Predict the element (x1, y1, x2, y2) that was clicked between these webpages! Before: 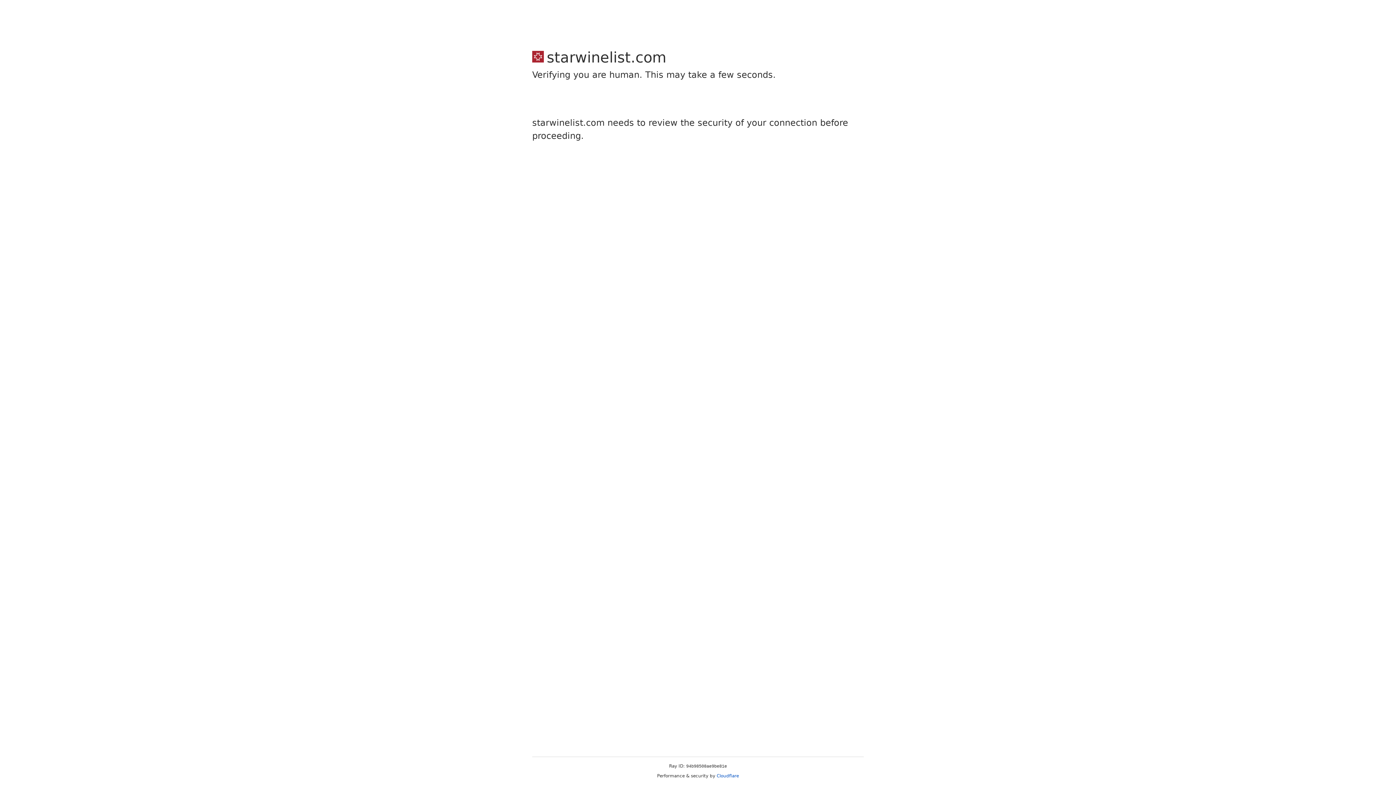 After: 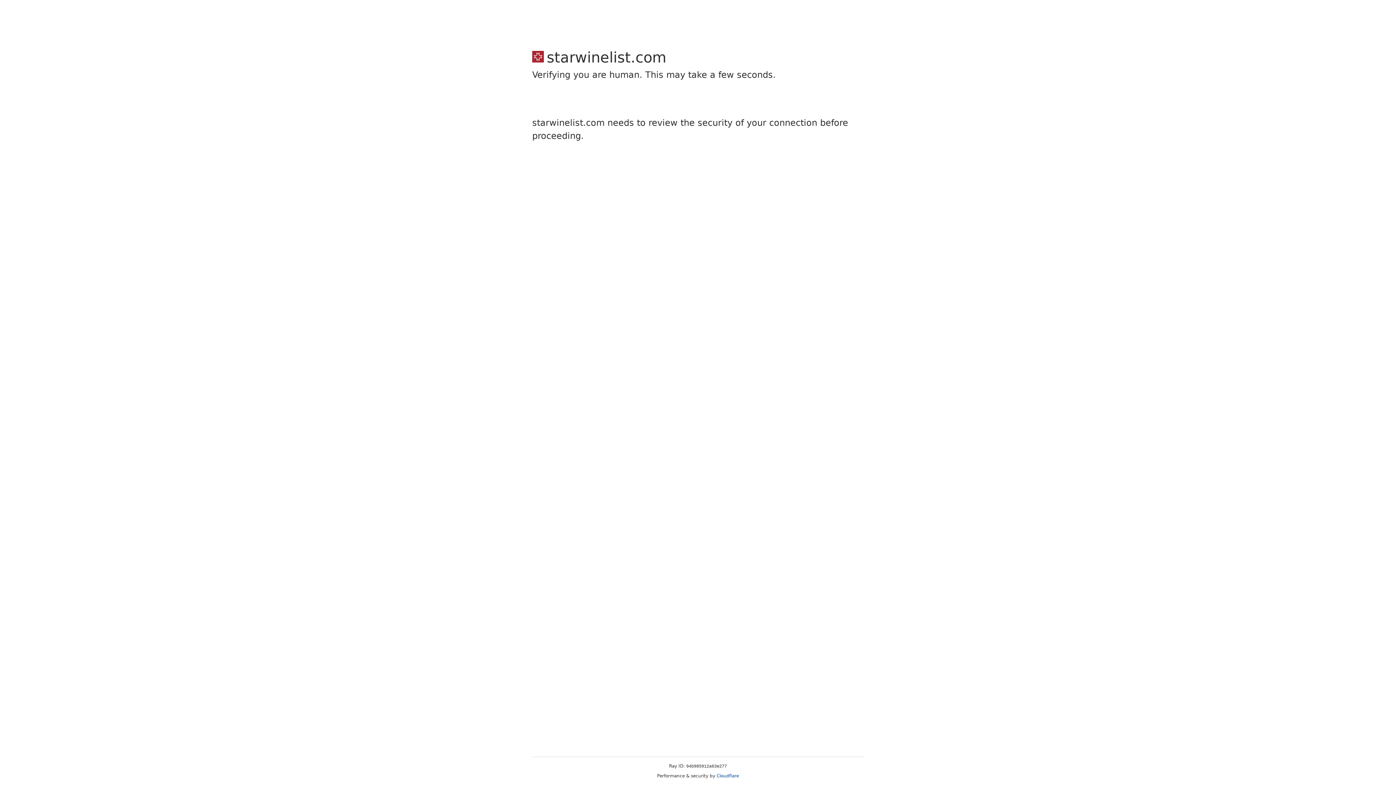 Action: label: Cloudflare bbox: (716, 773, 739, 778)